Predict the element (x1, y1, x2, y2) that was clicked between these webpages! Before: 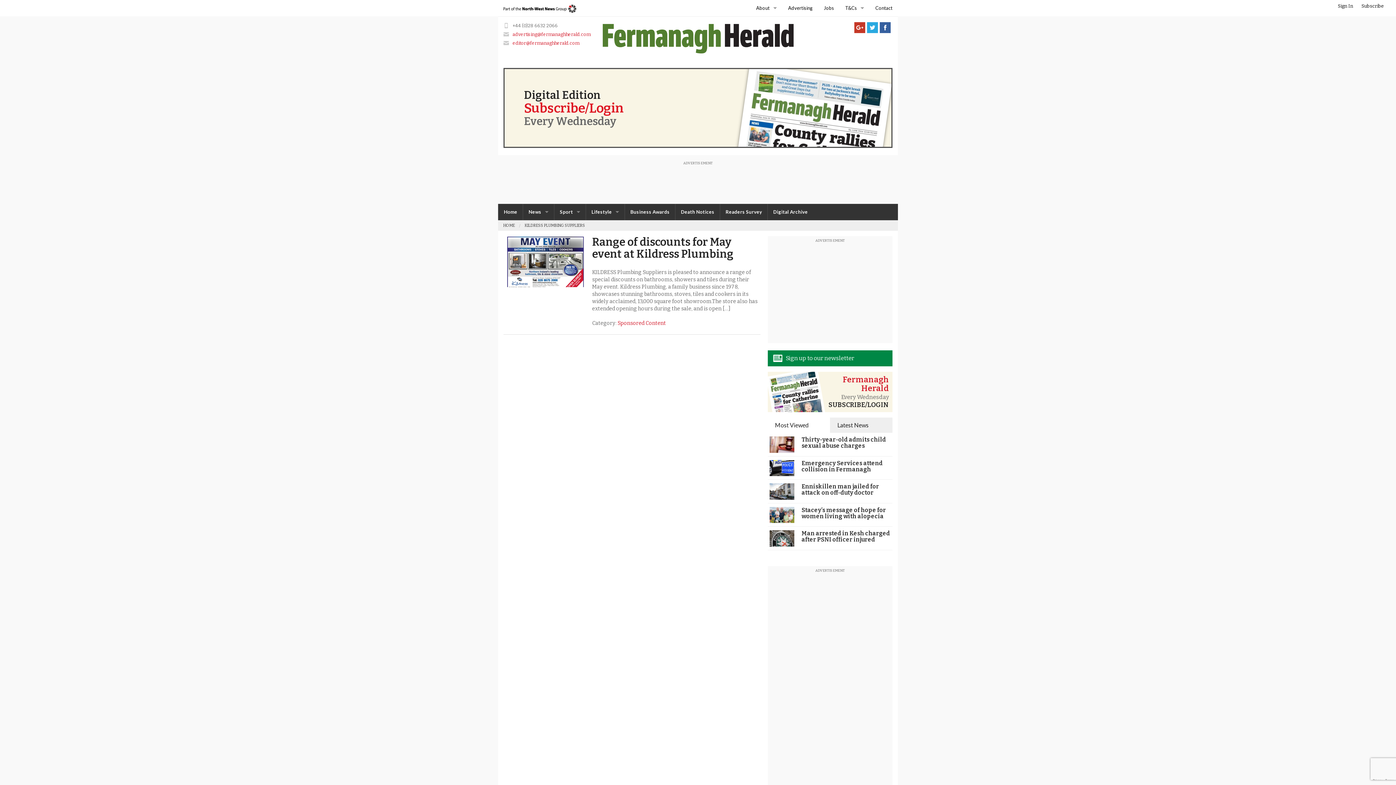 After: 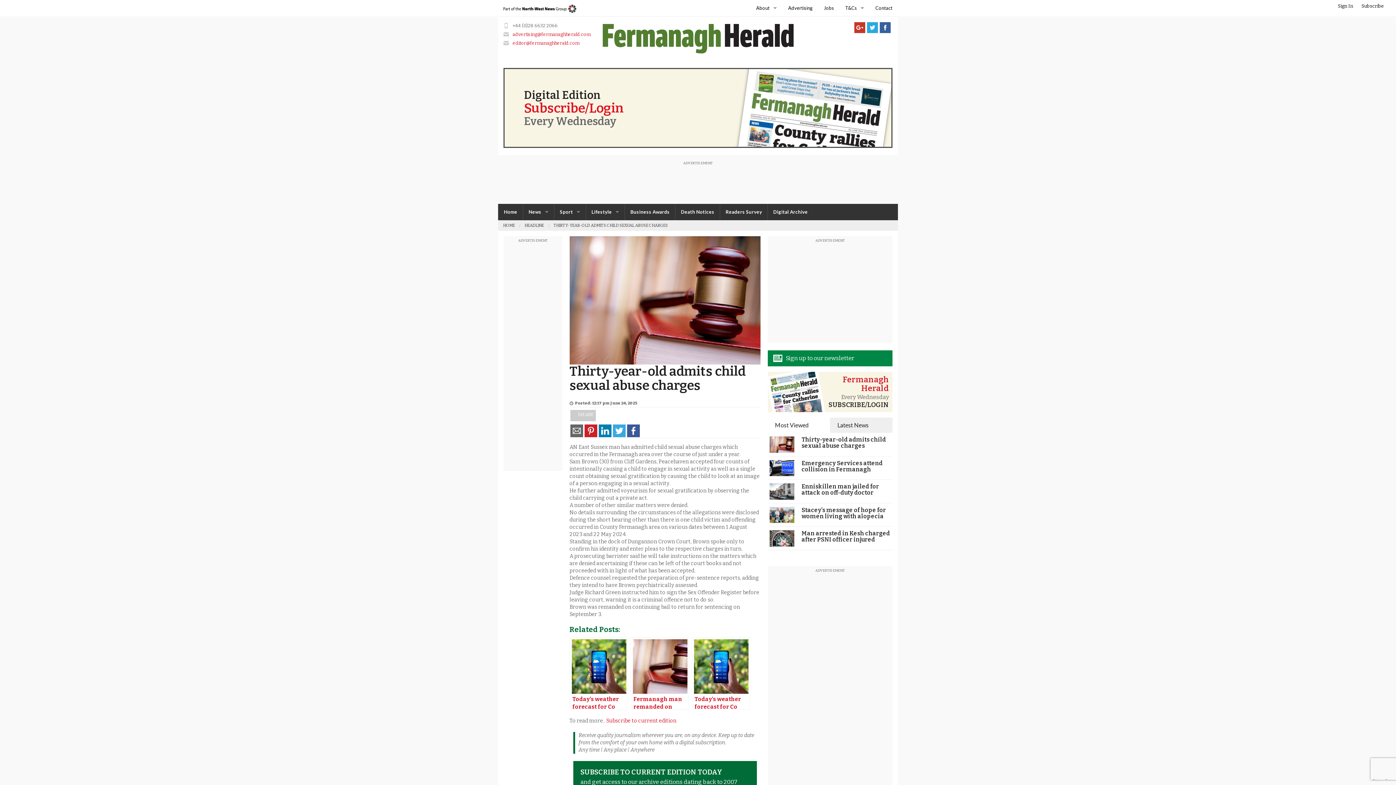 Action: label: Thirty-year-old admits child sexual abuse charges bbox: (801, 436, 886, 449)